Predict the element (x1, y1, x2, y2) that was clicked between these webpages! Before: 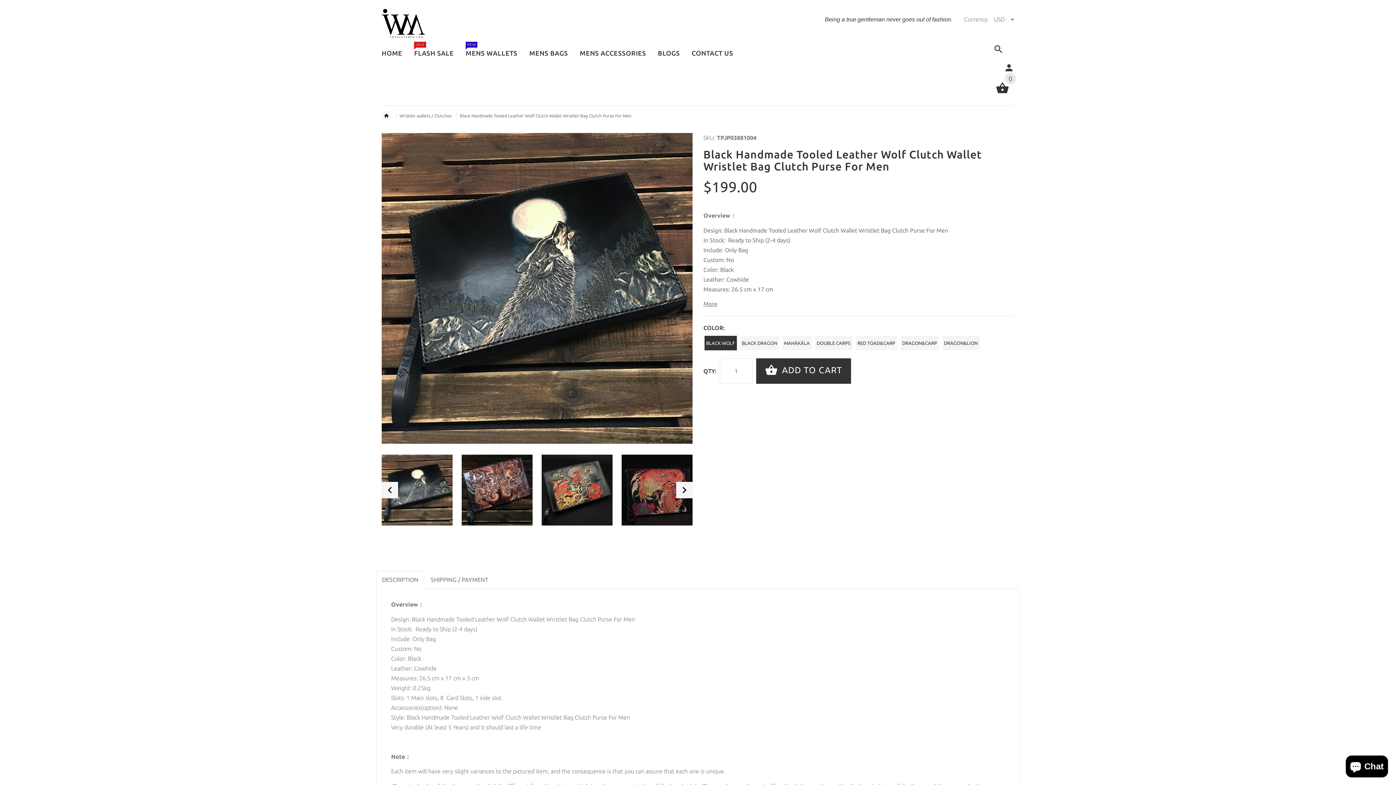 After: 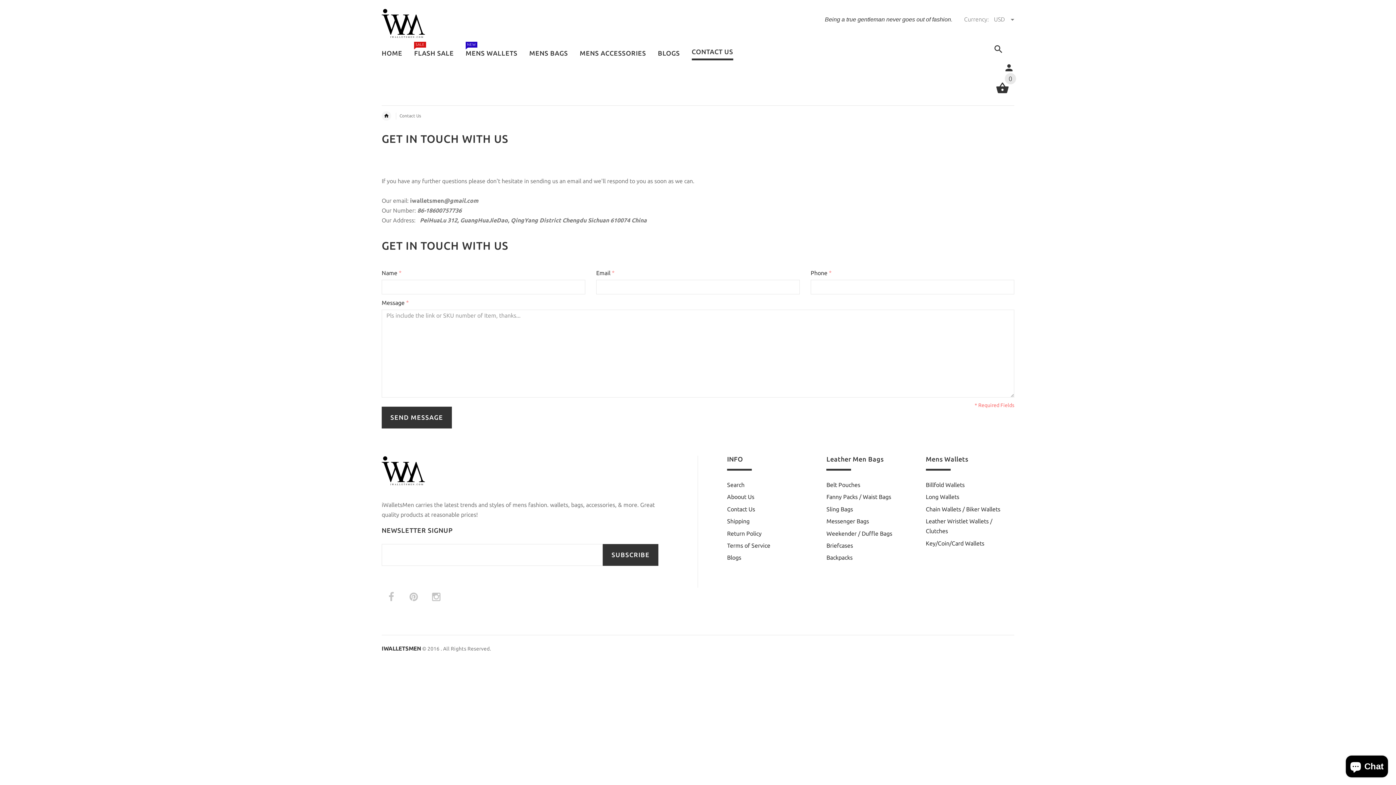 Action: label: CONTACT US bbox: (685, 42, 733, 65)